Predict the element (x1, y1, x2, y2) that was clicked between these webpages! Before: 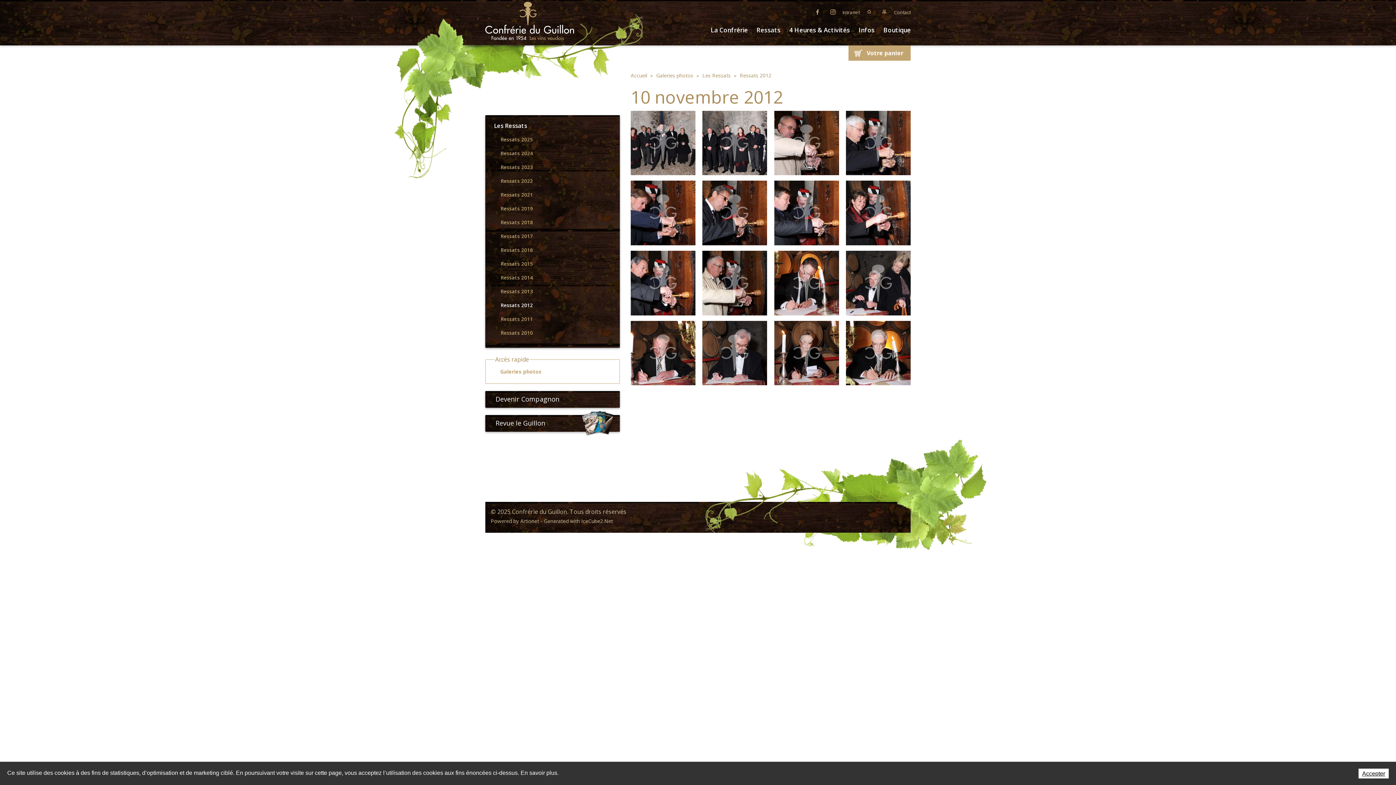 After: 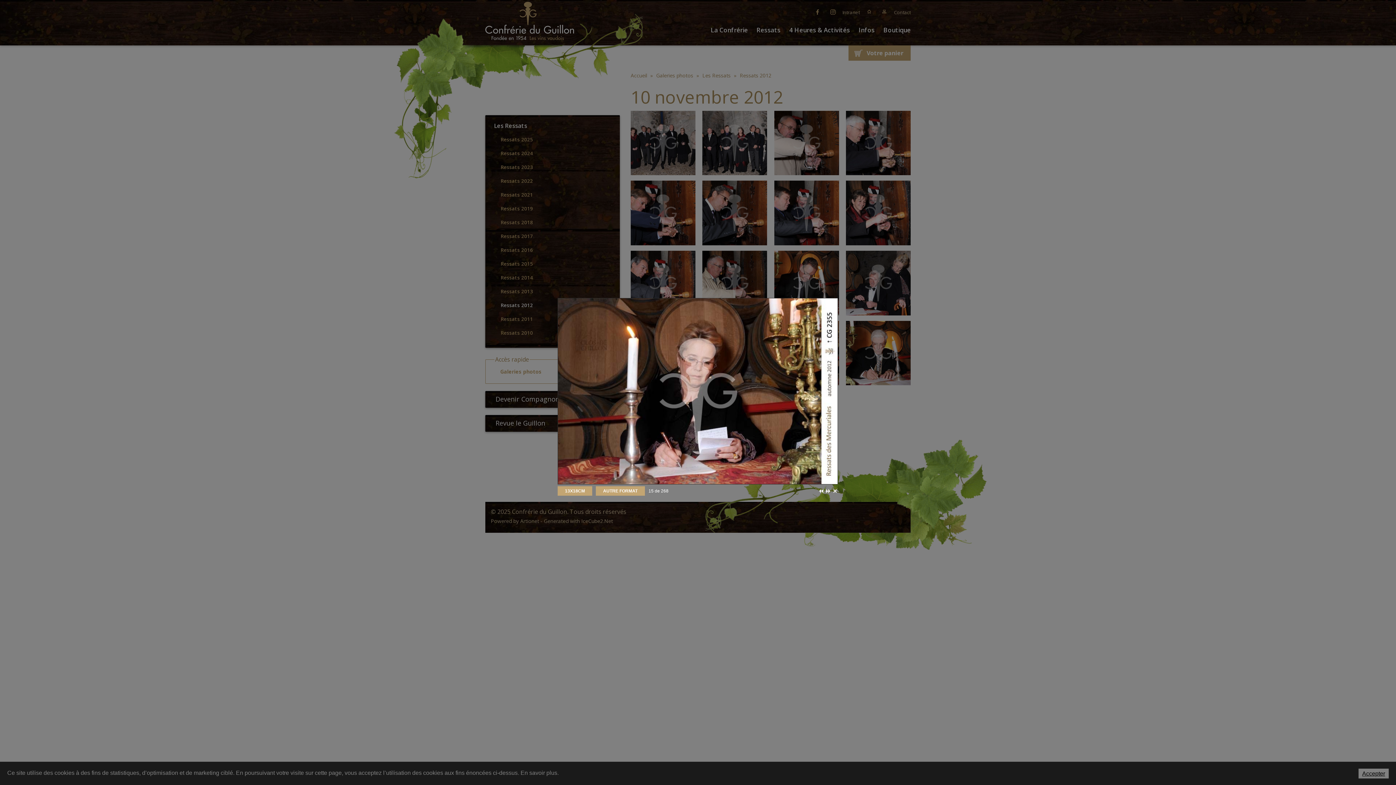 Action: bbox: (774, 320, 839, 385)